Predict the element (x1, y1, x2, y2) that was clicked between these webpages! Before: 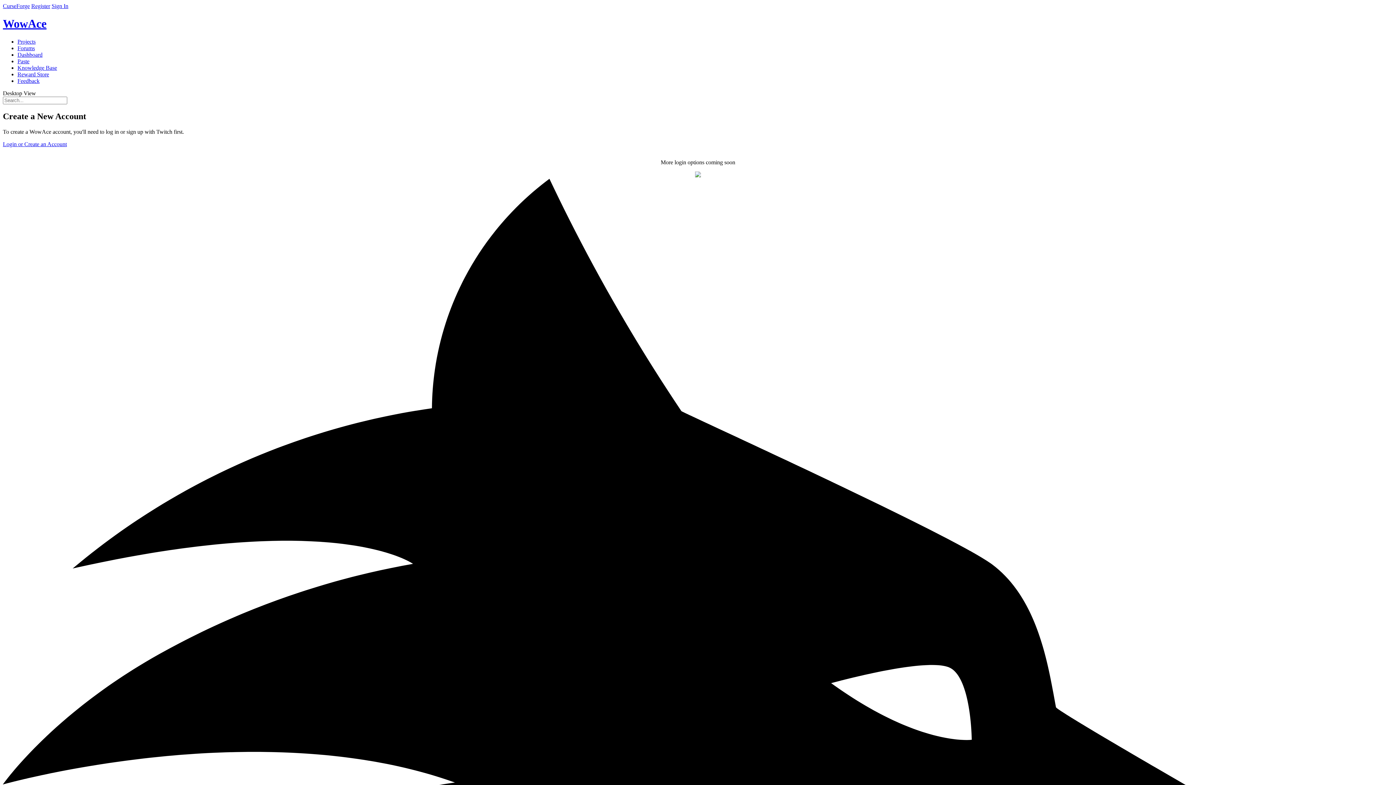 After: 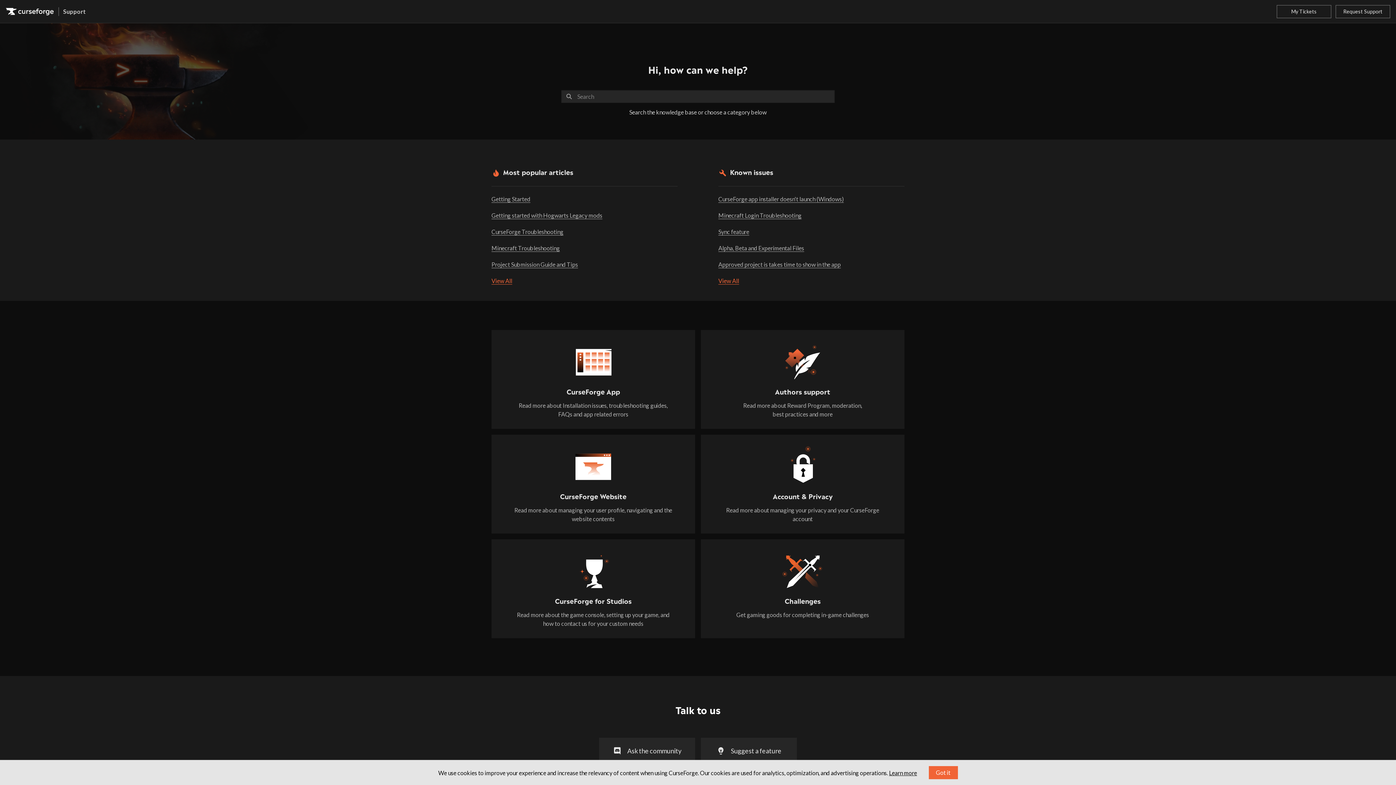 Action: bbox: (17, 64, 57, 70) label: Knowledge Base